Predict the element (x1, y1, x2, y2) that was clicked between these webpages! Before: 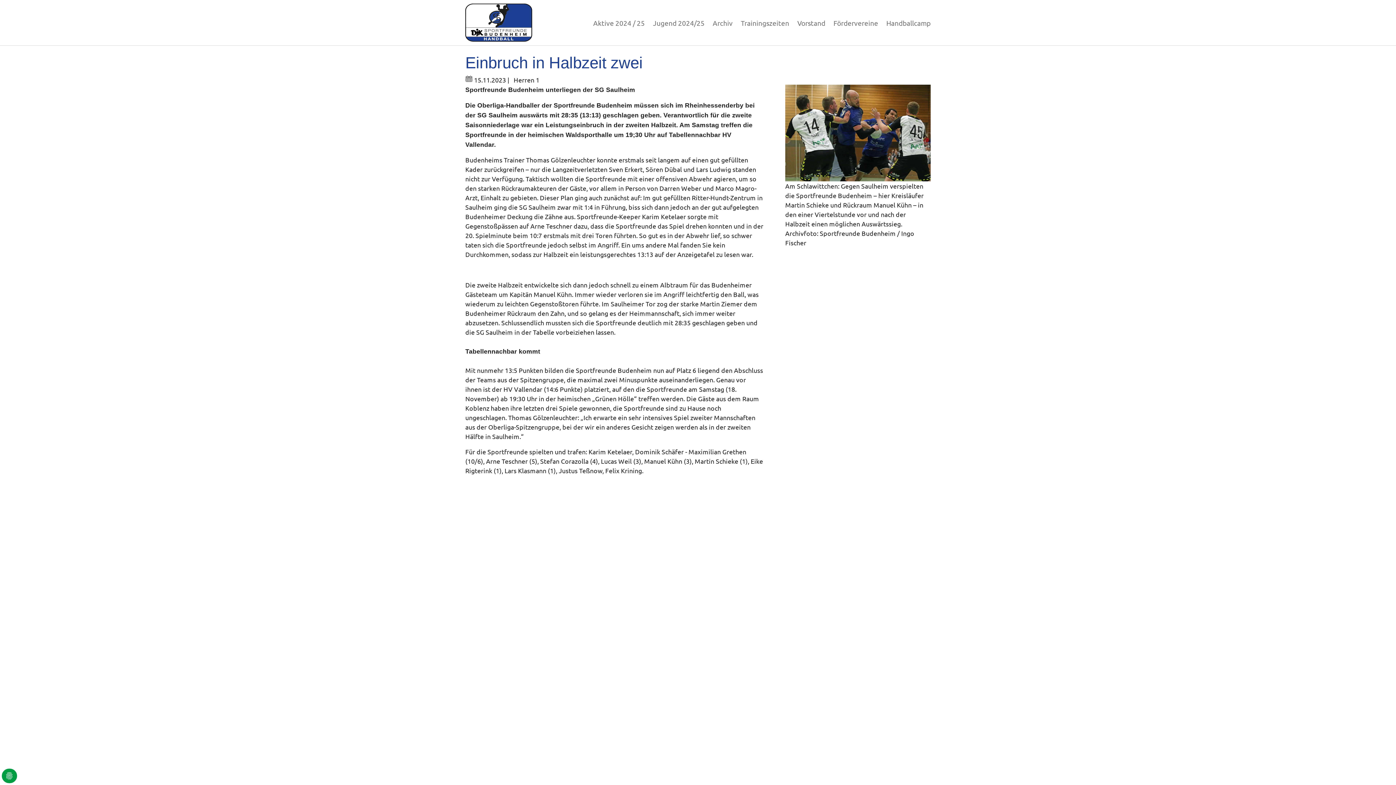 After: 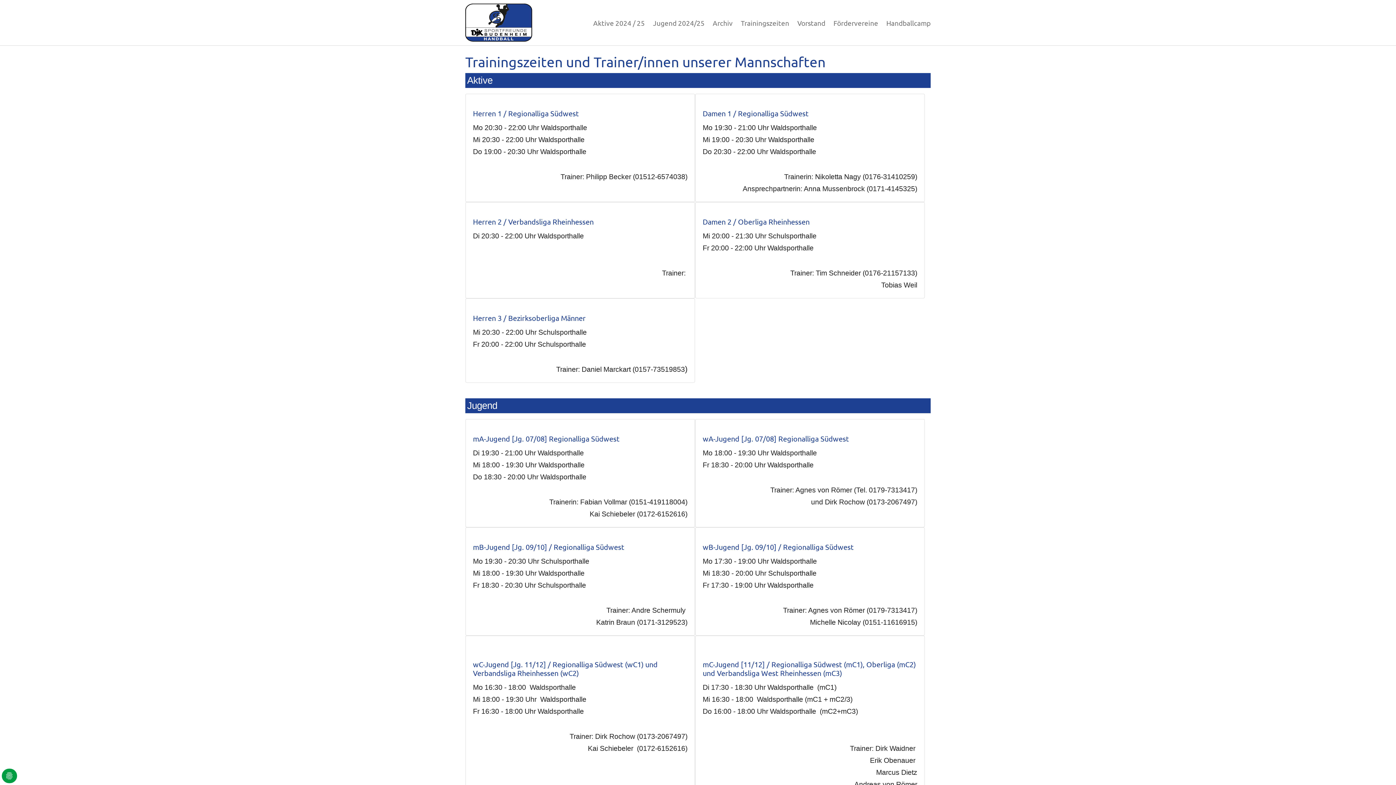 Action: bbox: (736, 14, 793, 30) label: Trainingszeiten